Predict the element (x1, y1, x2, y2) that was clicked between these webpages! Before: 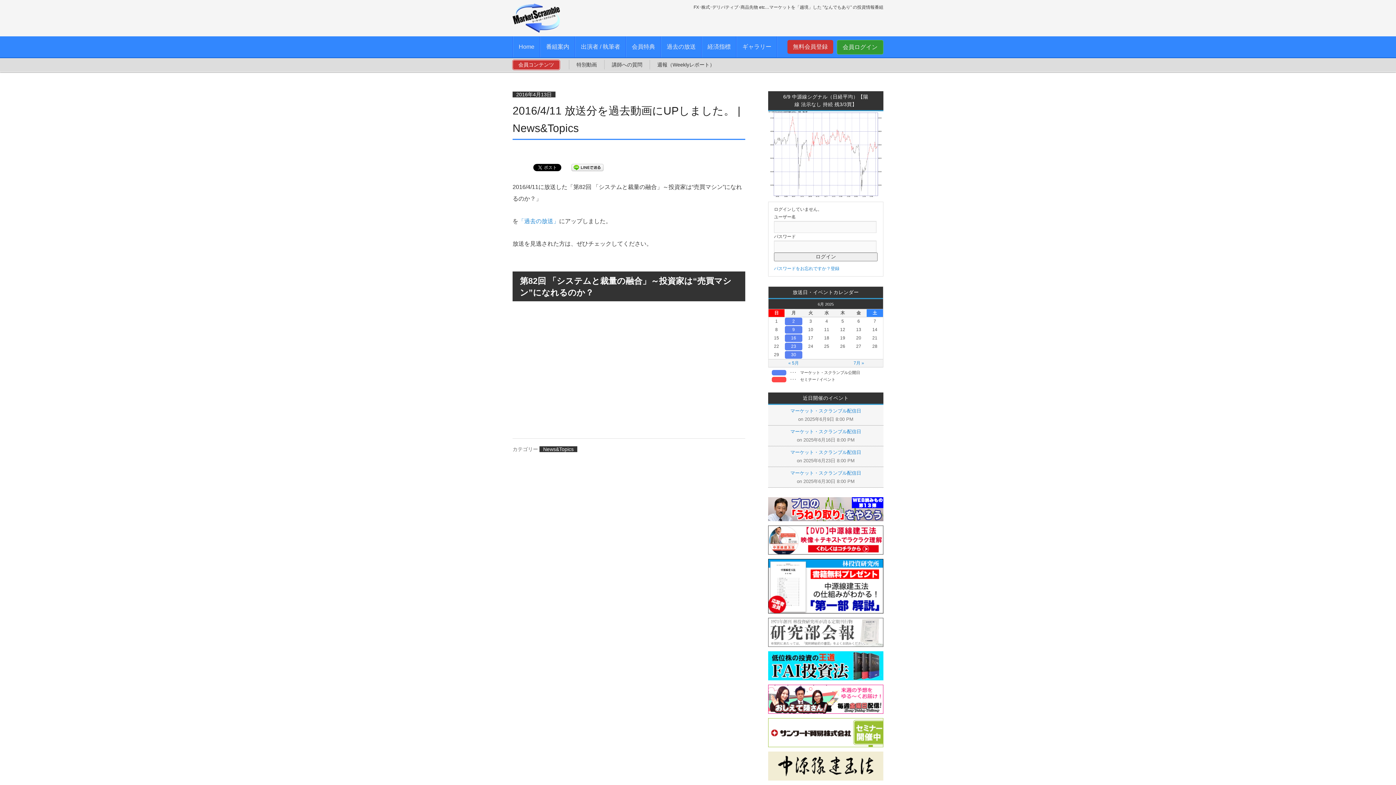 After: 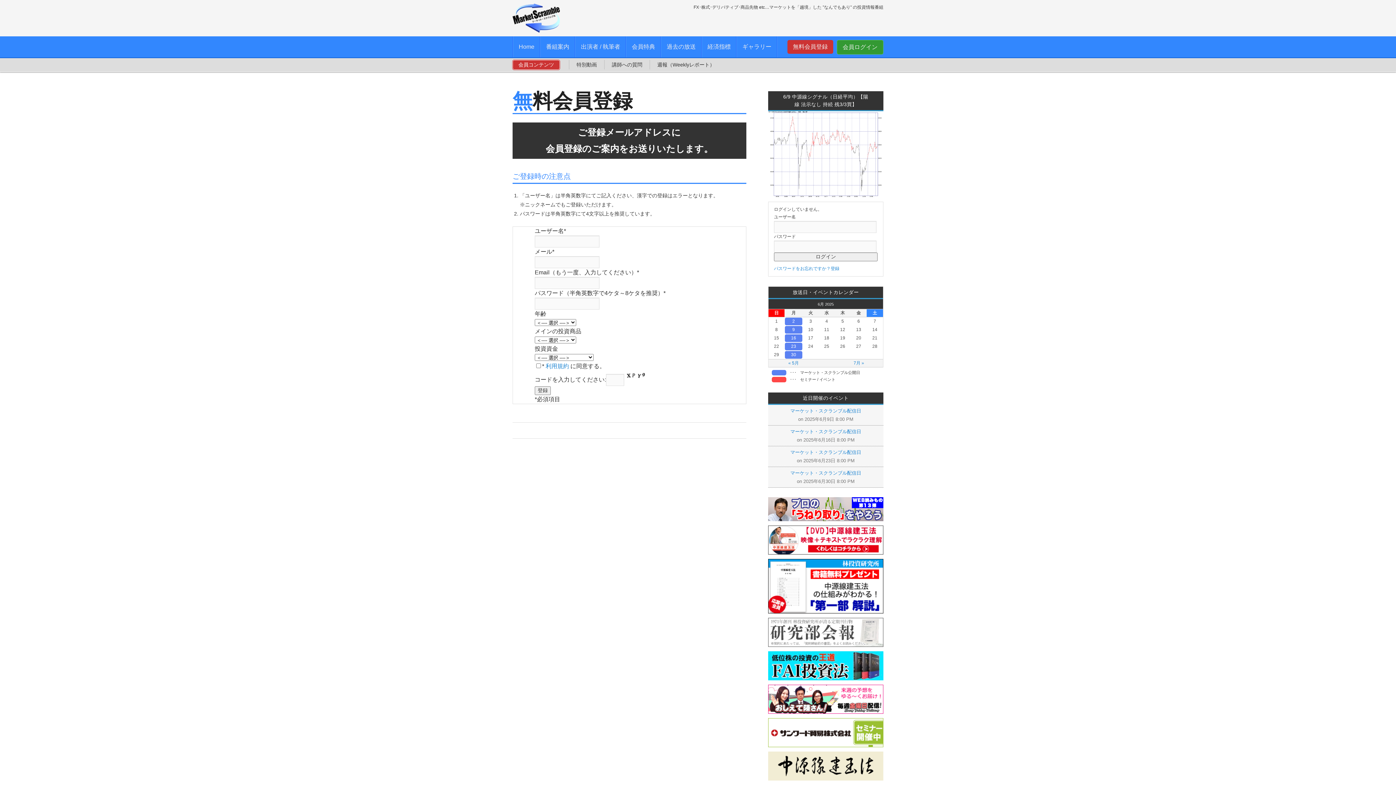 Action: label: 登録 bbox: (830, 265, 839, 272)